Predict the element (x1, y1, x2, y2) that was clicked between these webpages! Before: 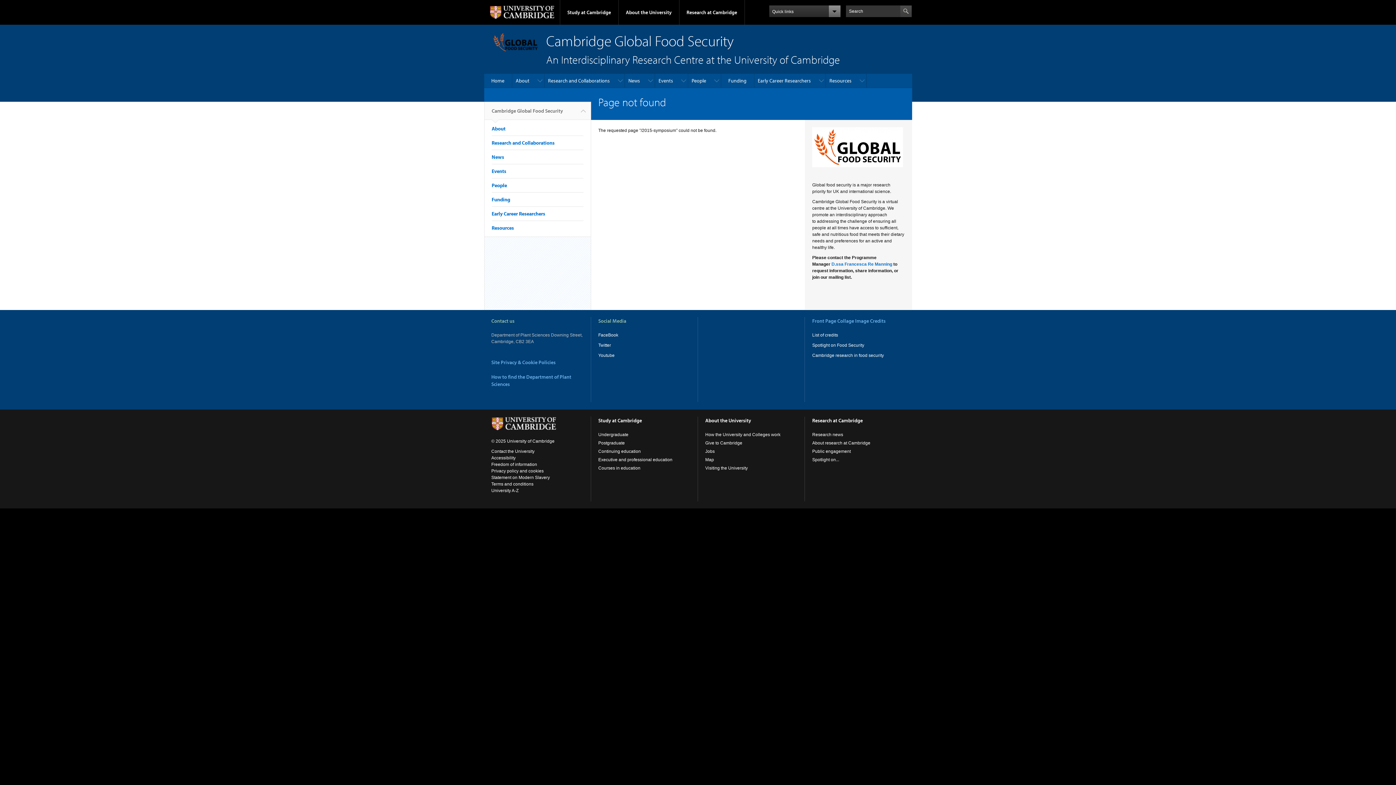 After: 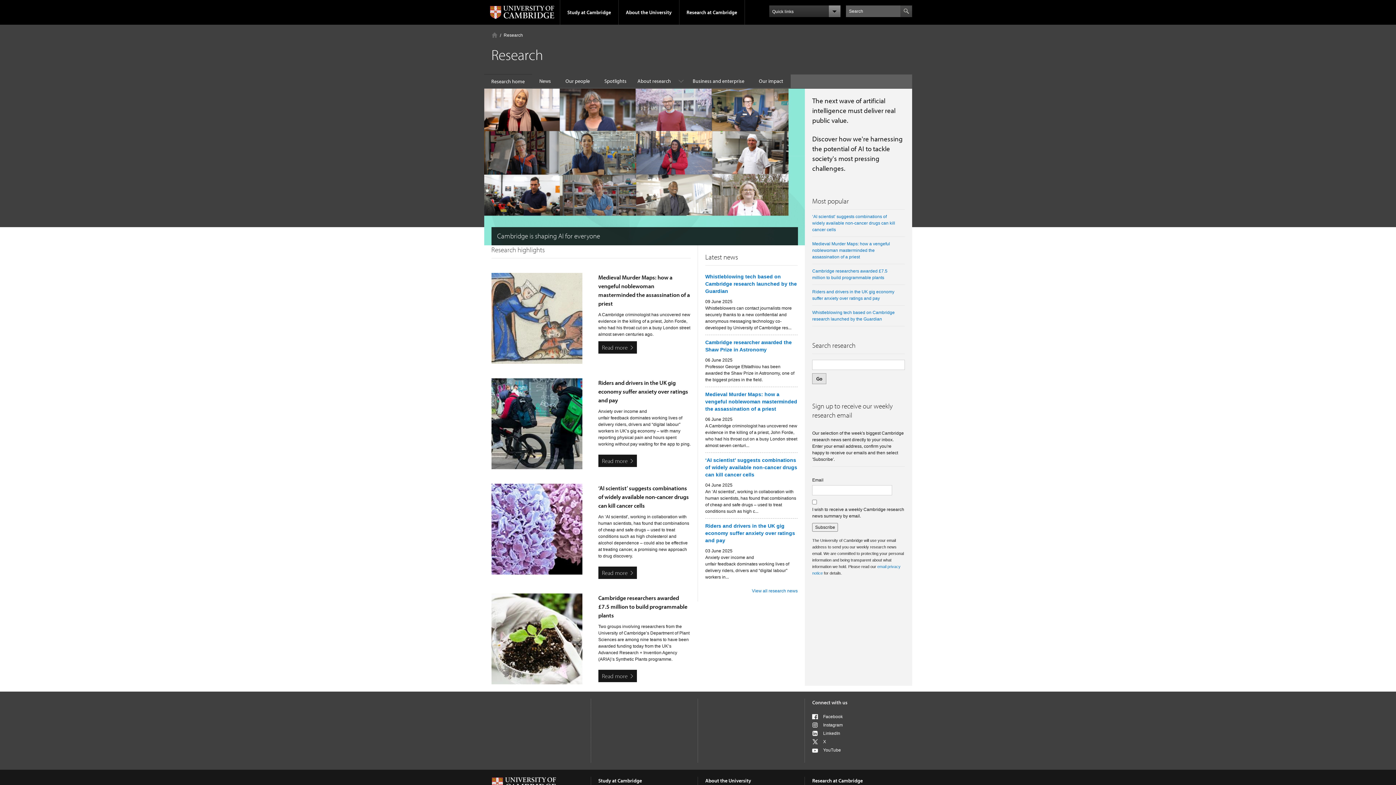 Action: label: Research at Cambridge bbox: (812, 417, 863, 424)